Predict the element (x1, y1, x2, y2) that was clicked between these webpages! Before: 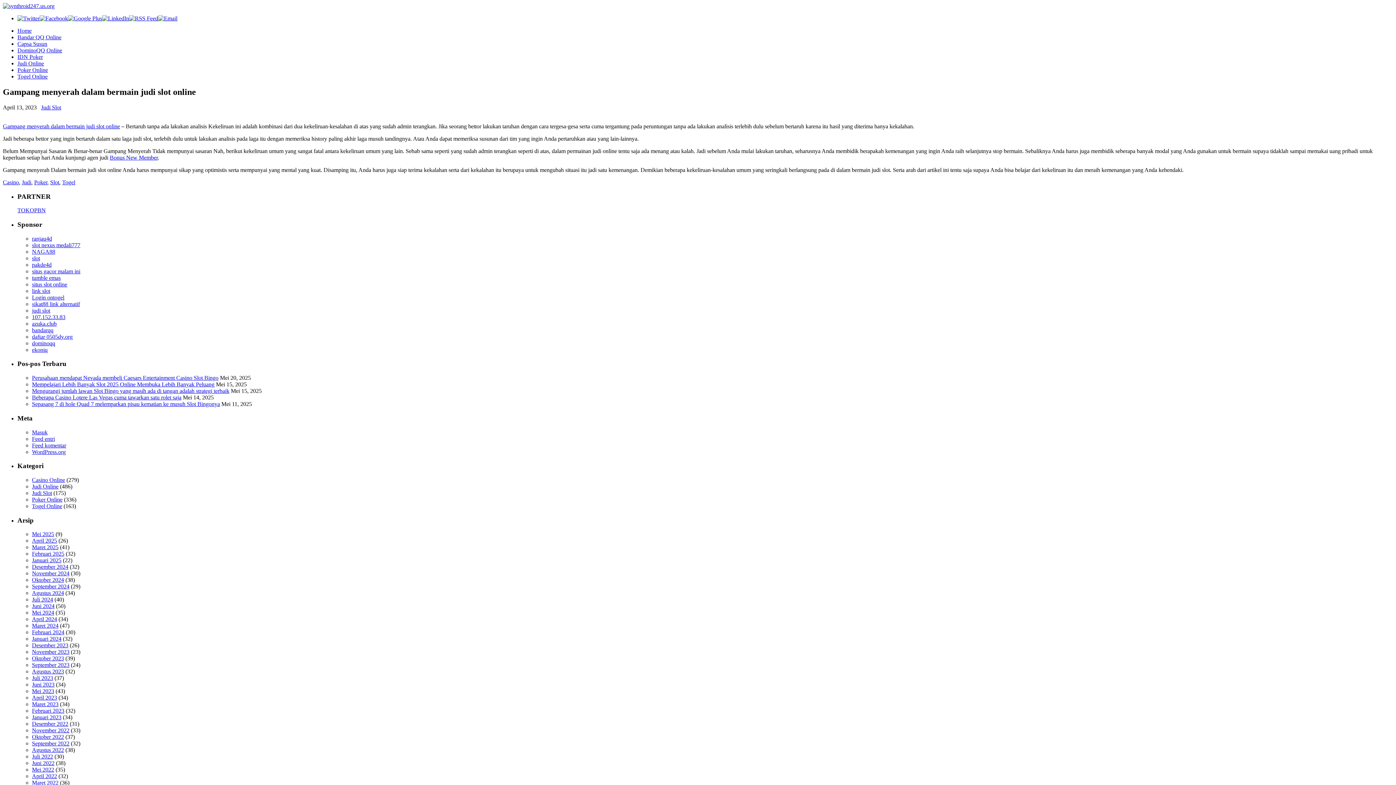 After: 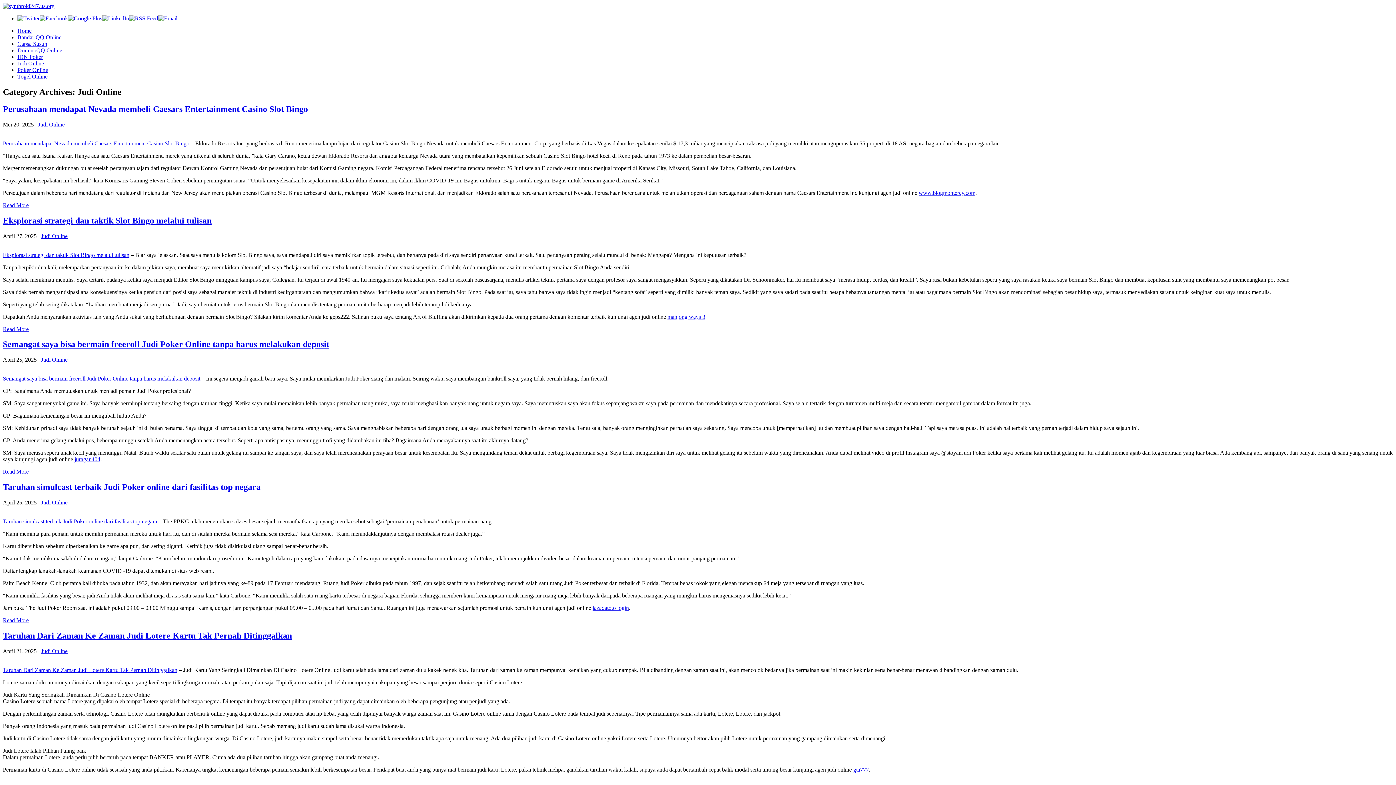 Action: label: Judi Online bbox: (17, 60, 44, 66)